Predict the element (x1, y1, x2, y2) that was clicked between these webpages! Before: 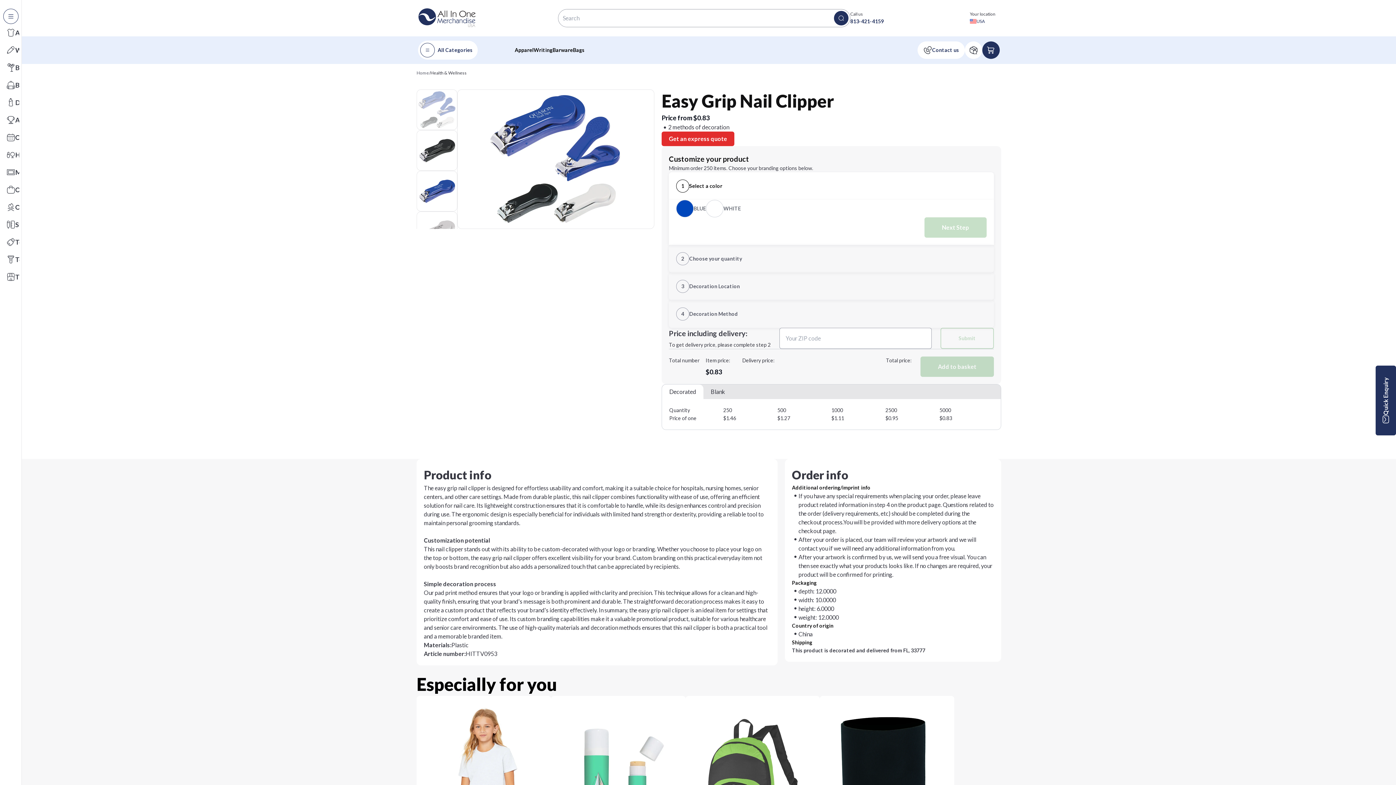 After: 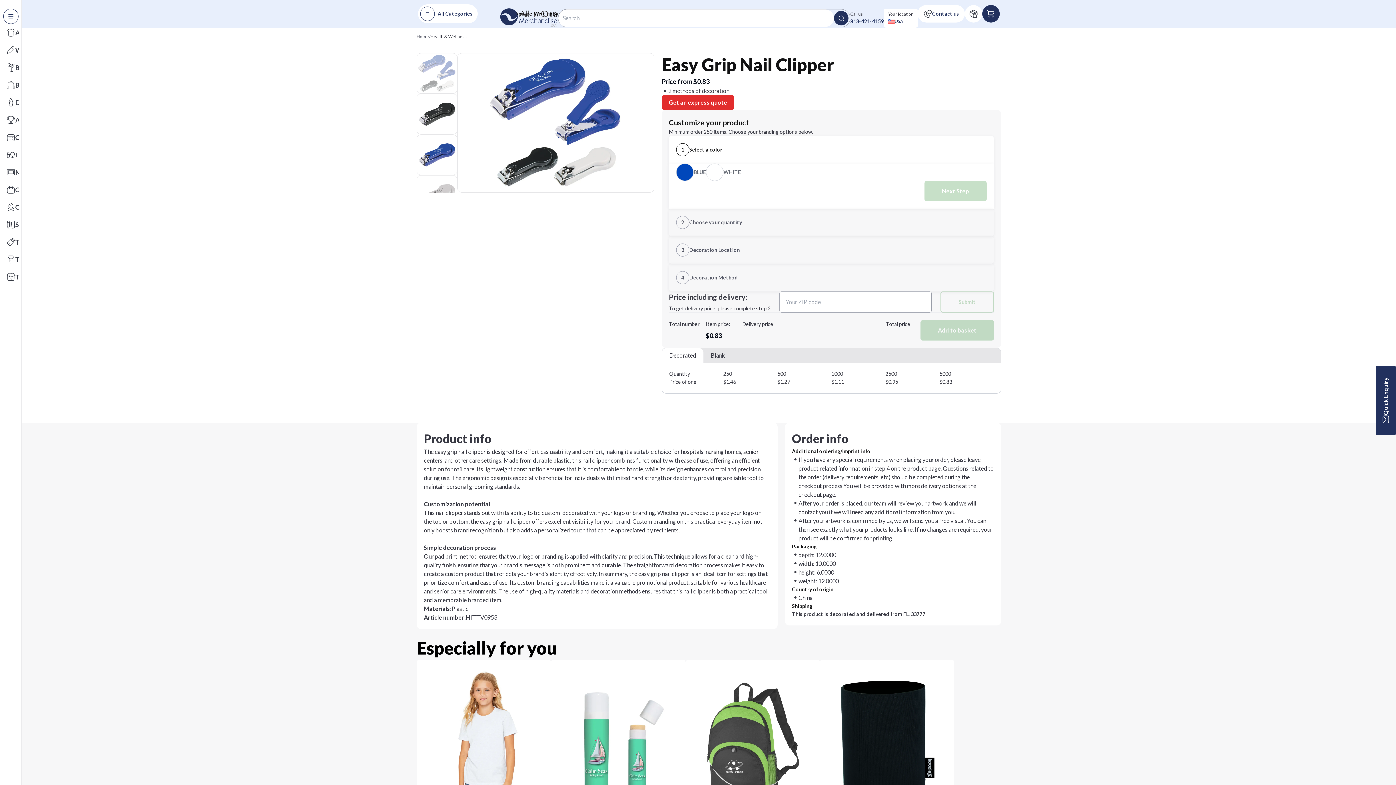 Action: bbox: (834, 10, 848, 25) label: Search